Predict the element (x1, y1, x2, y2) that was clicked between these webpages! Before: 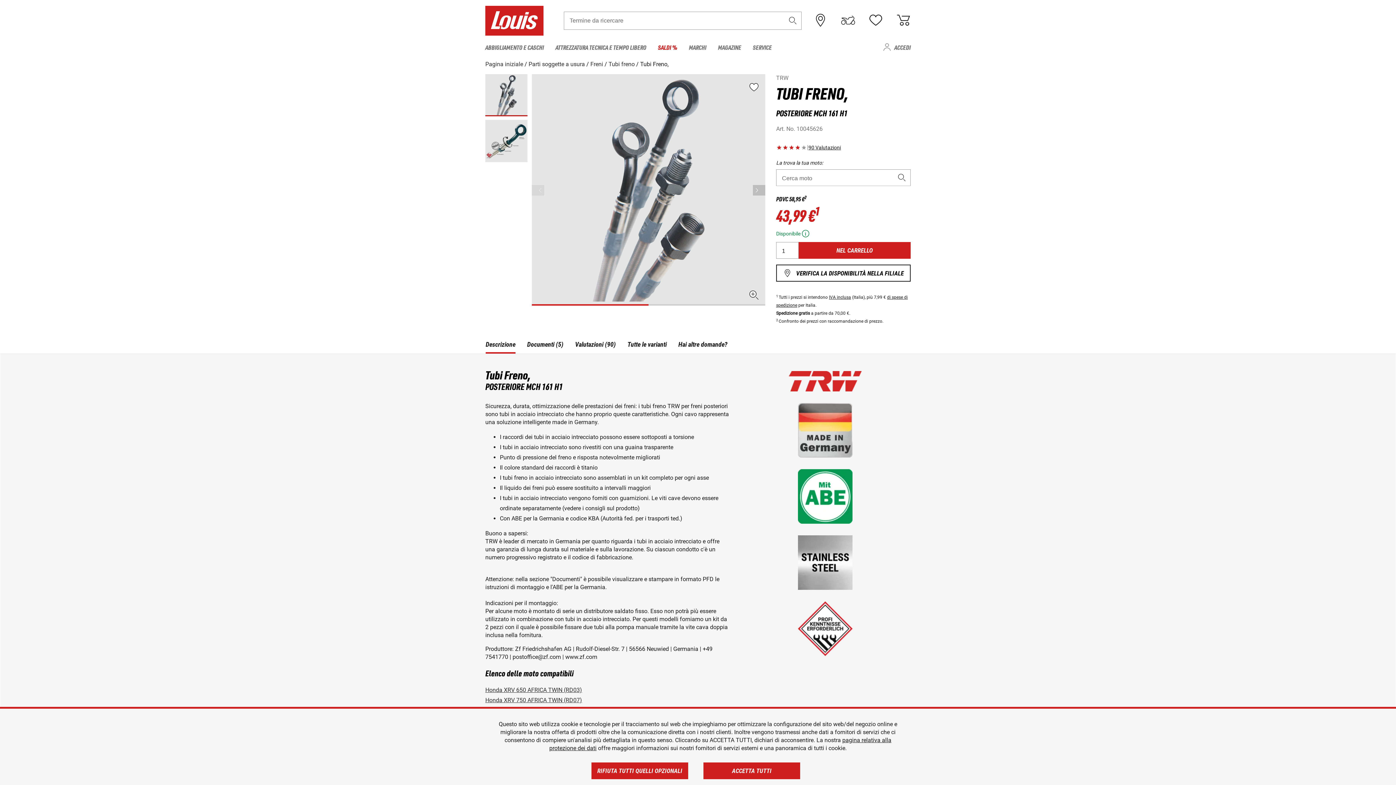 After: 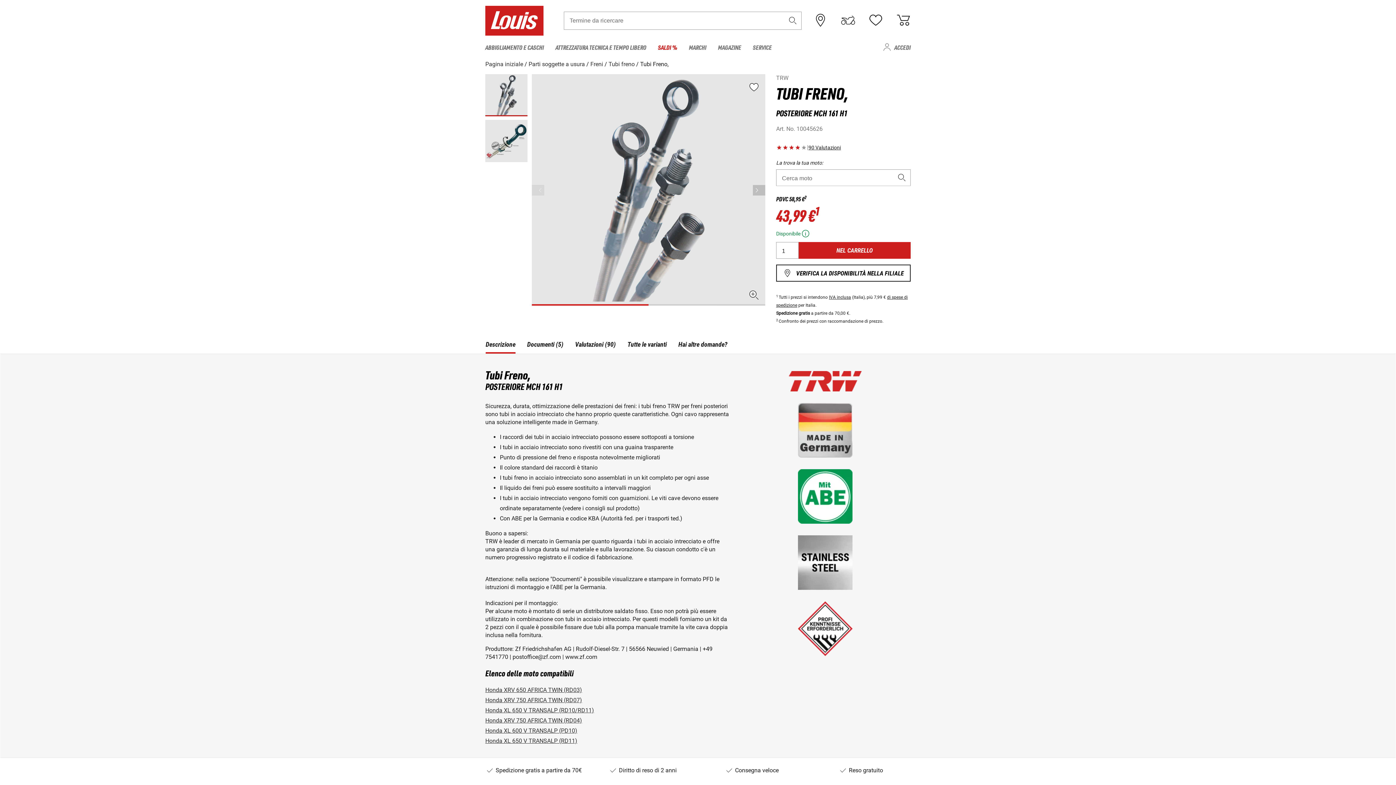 Action: label: ACCETTA TUTTI bbox: (703, 762, 800, 779)